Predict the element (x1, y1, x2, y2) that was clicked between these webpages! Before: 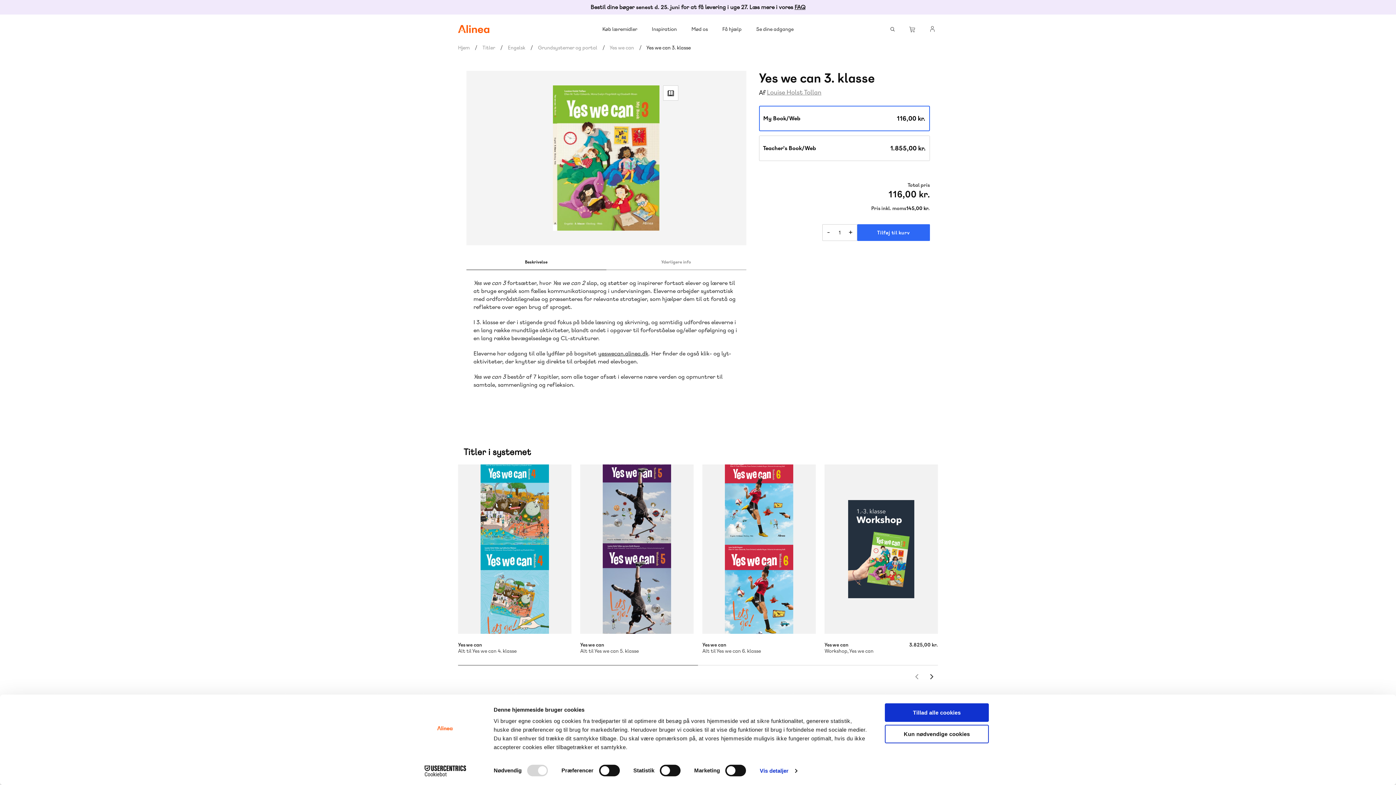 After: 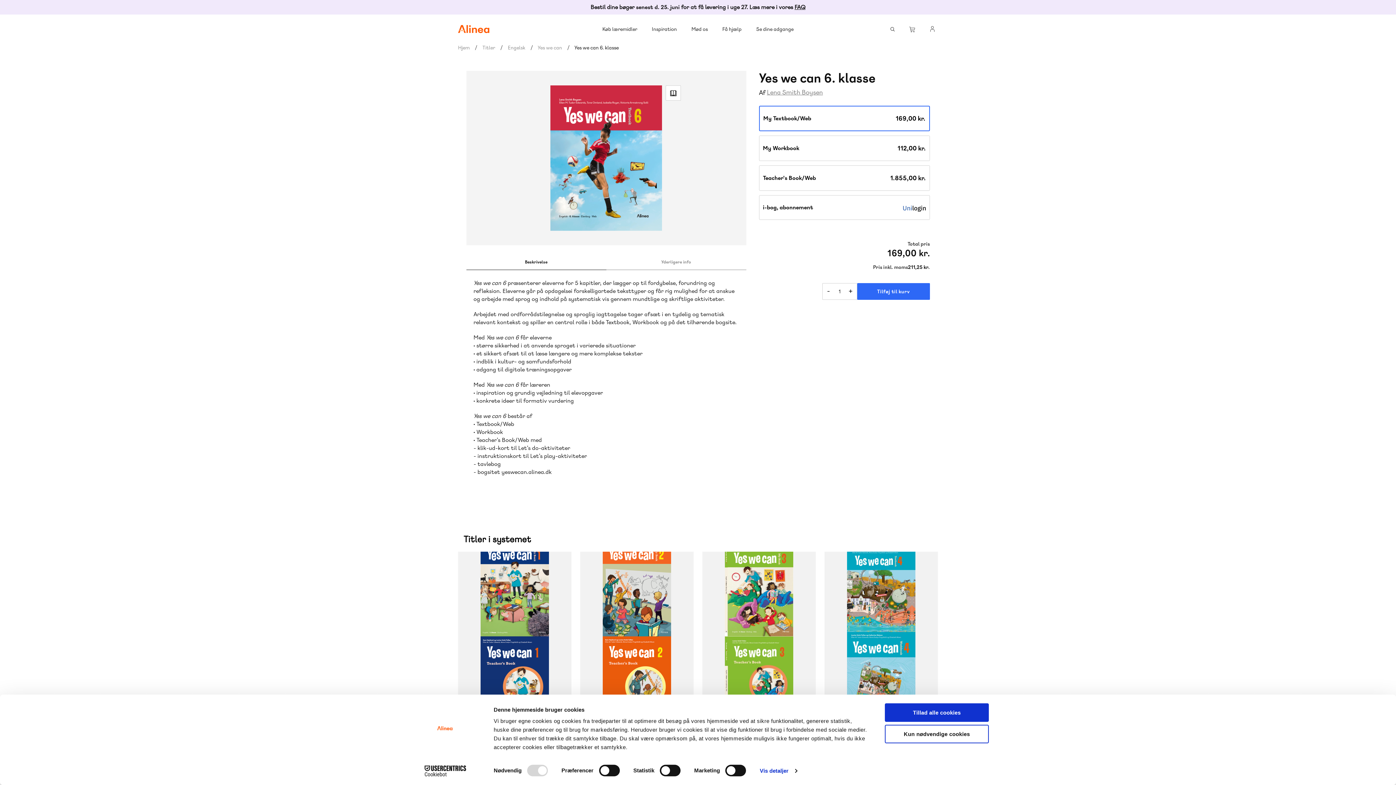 Action: bbox: (702, 464, 816, 634)